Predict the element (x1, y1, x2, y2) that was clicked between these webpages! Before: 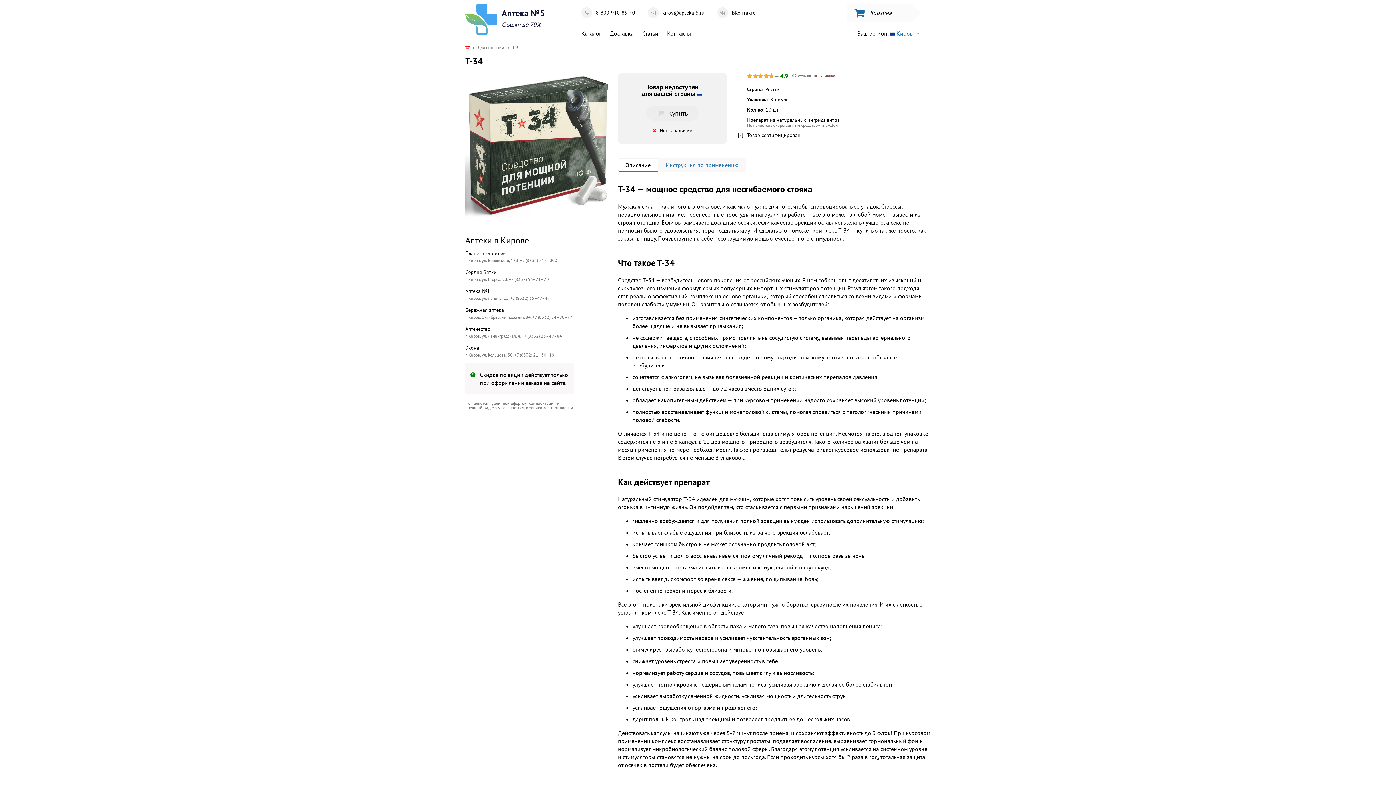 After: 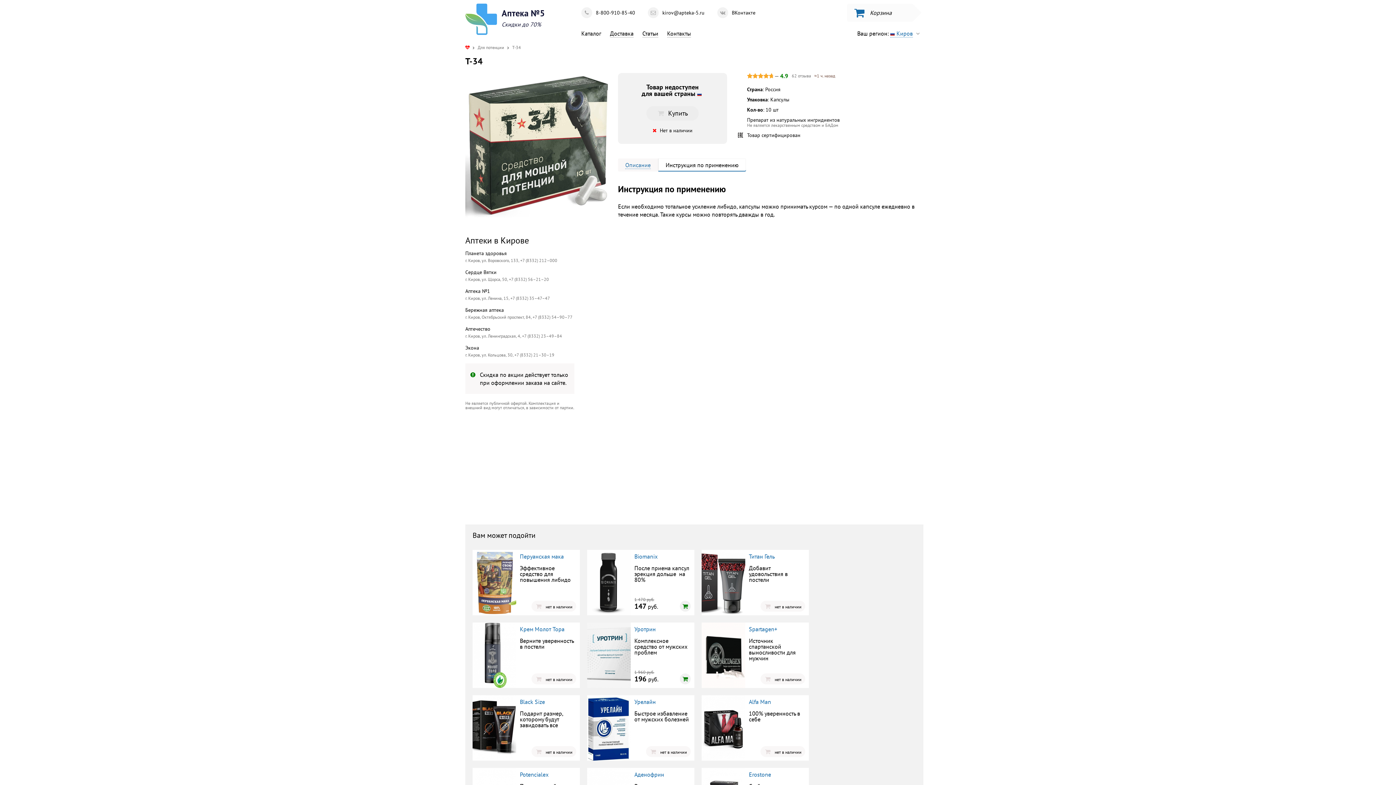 Action: bbox: (658, 158, 746, 171) label: Инструкция по применению